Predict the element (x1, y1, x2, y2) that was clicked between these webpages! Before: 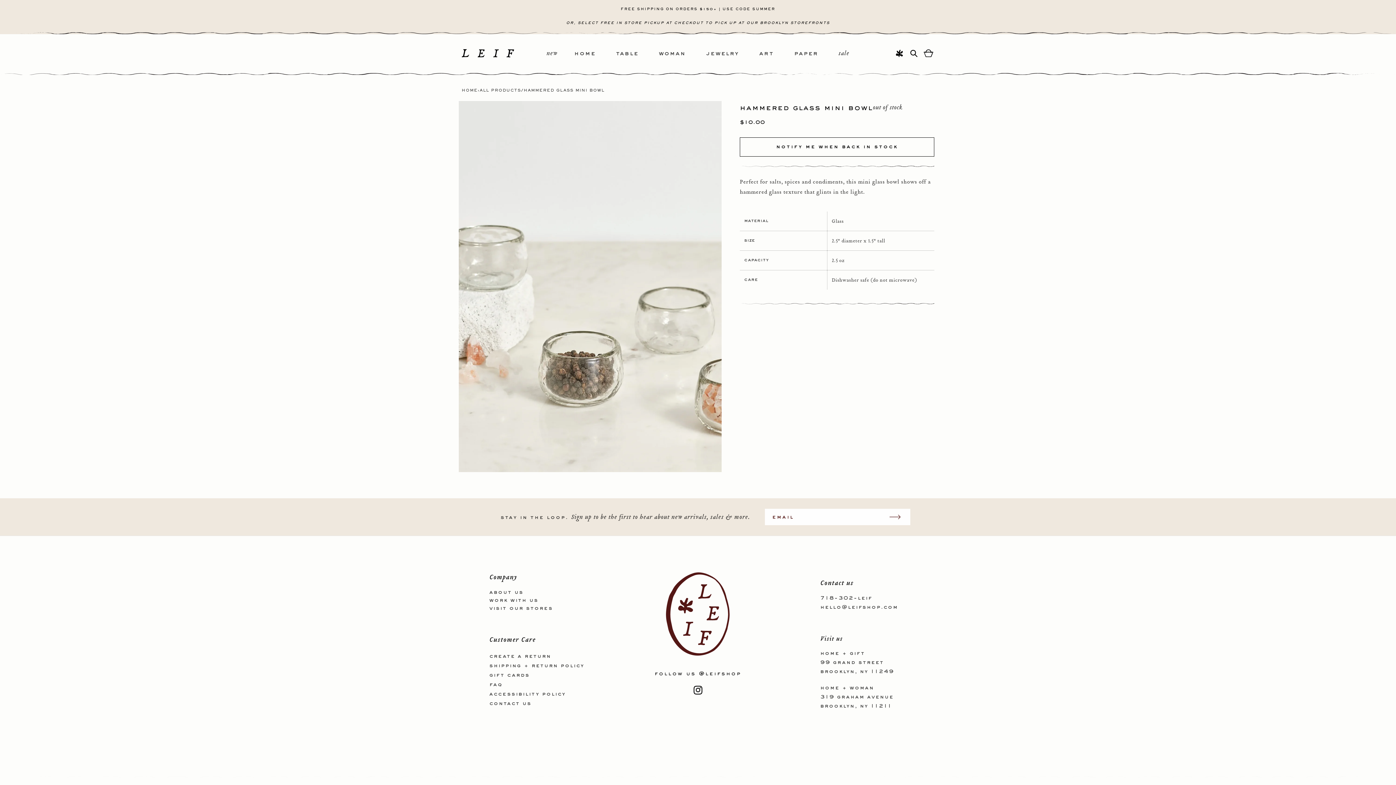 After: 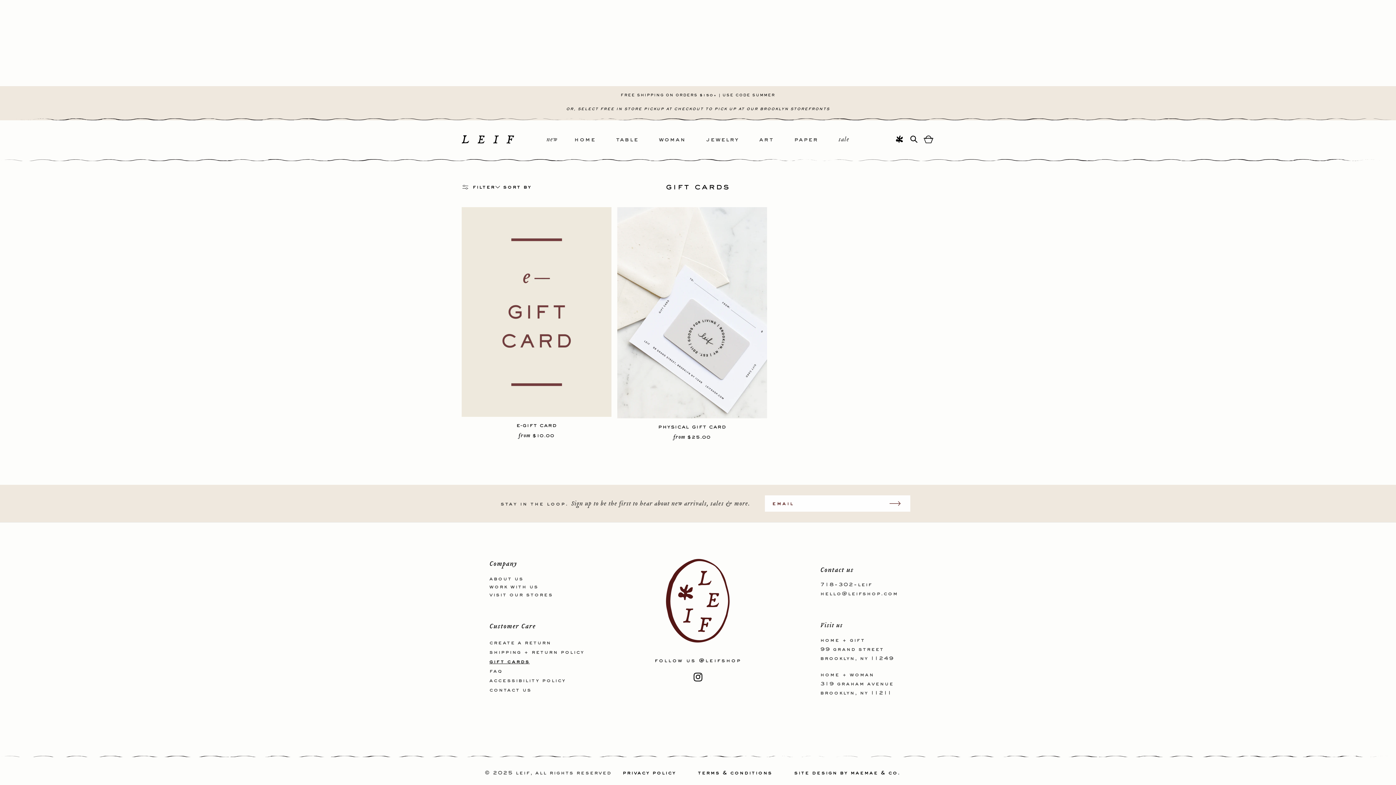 Action: label: gift cards bbox: (489, 670, 529, 680)